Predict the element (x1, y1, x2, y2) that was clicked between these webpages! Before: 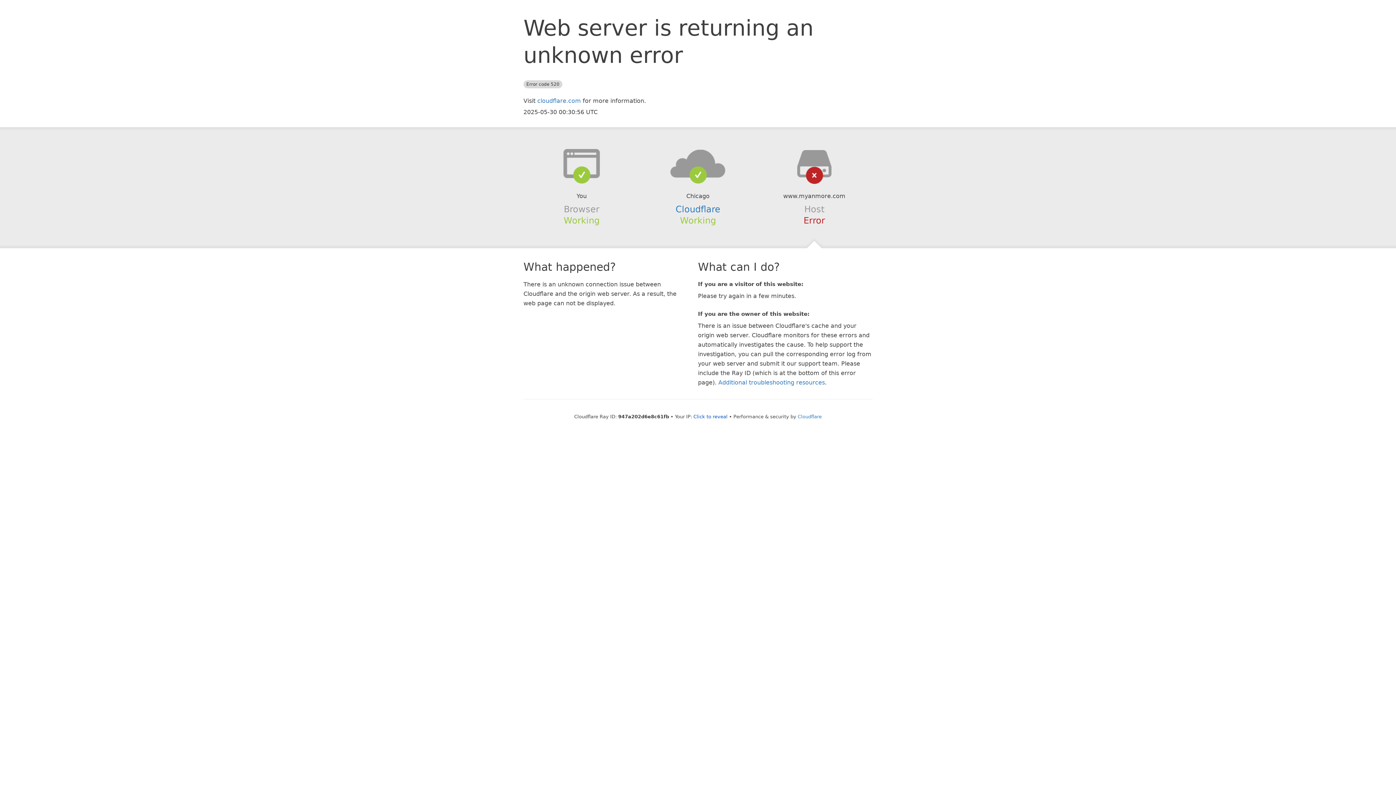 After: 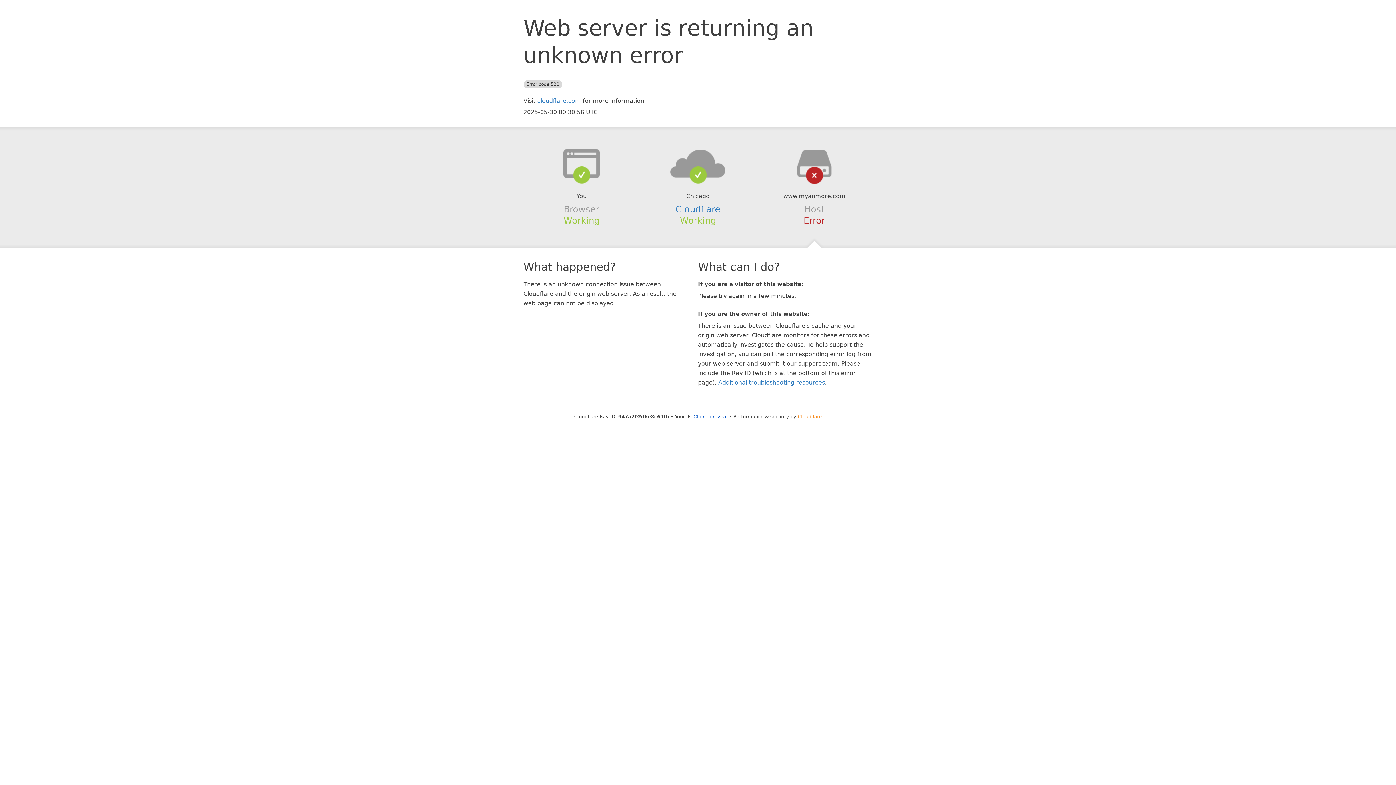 Action: label: Cloudflare bbox: (798, 414, 822, 419)